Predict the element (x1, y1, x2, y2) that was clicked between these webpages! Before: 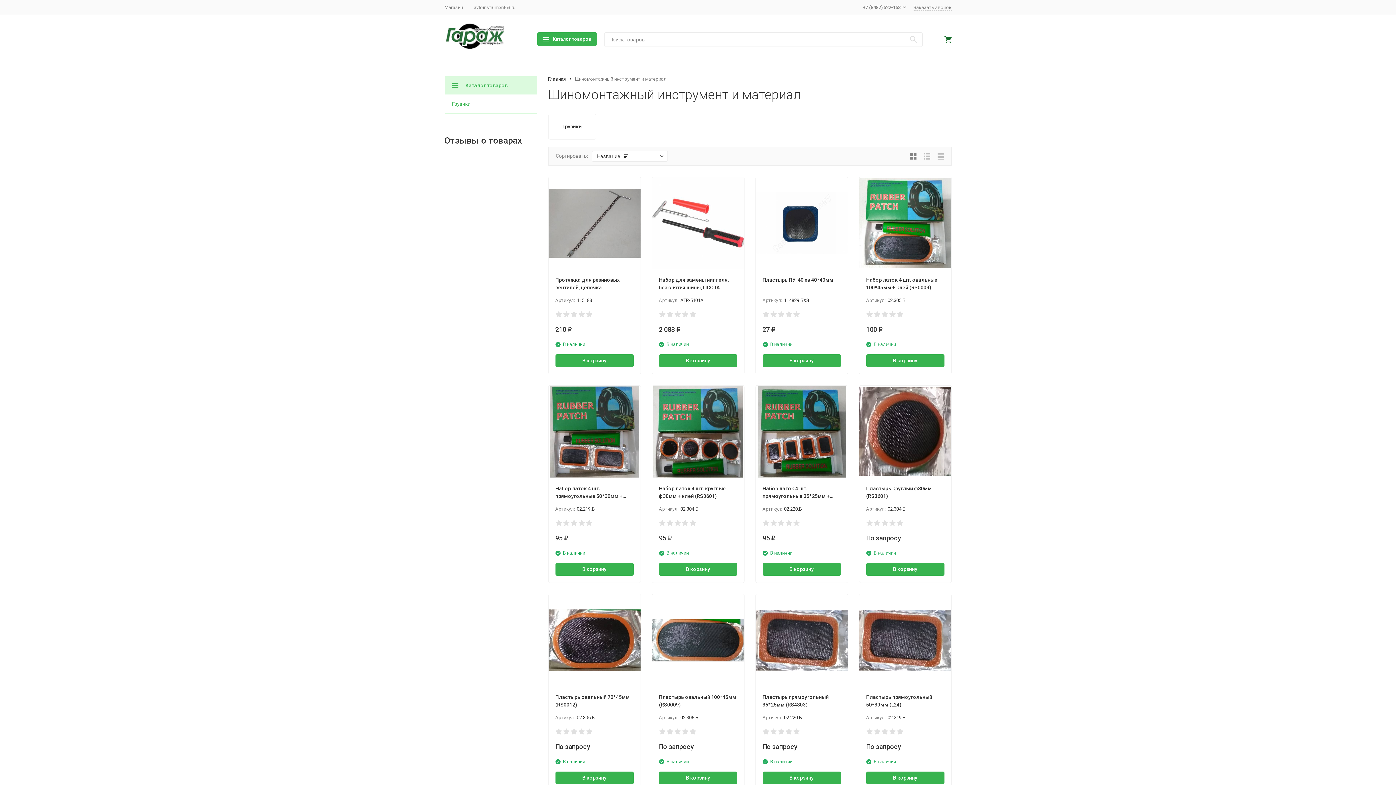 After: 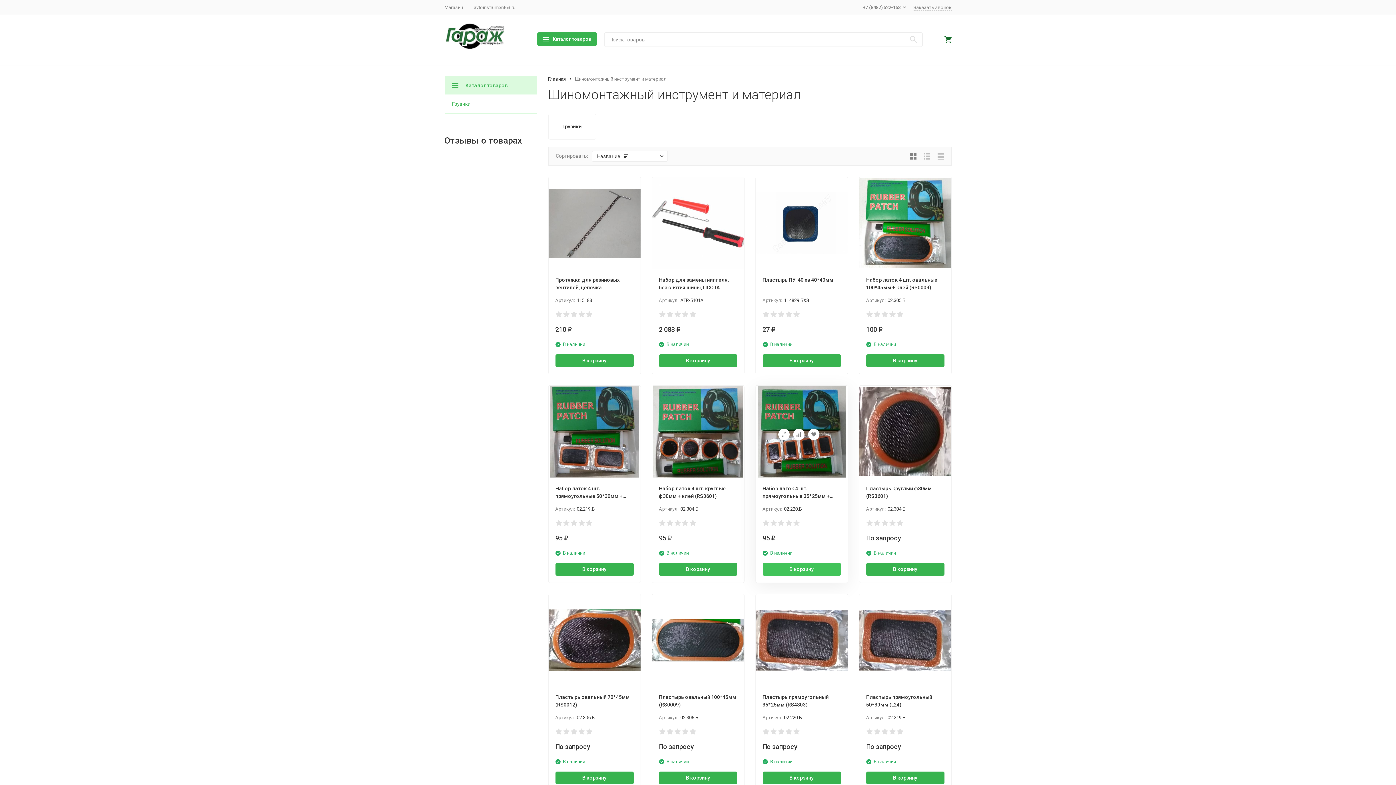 Action: label: В корзину bbox: (762, 563, 840, 576)